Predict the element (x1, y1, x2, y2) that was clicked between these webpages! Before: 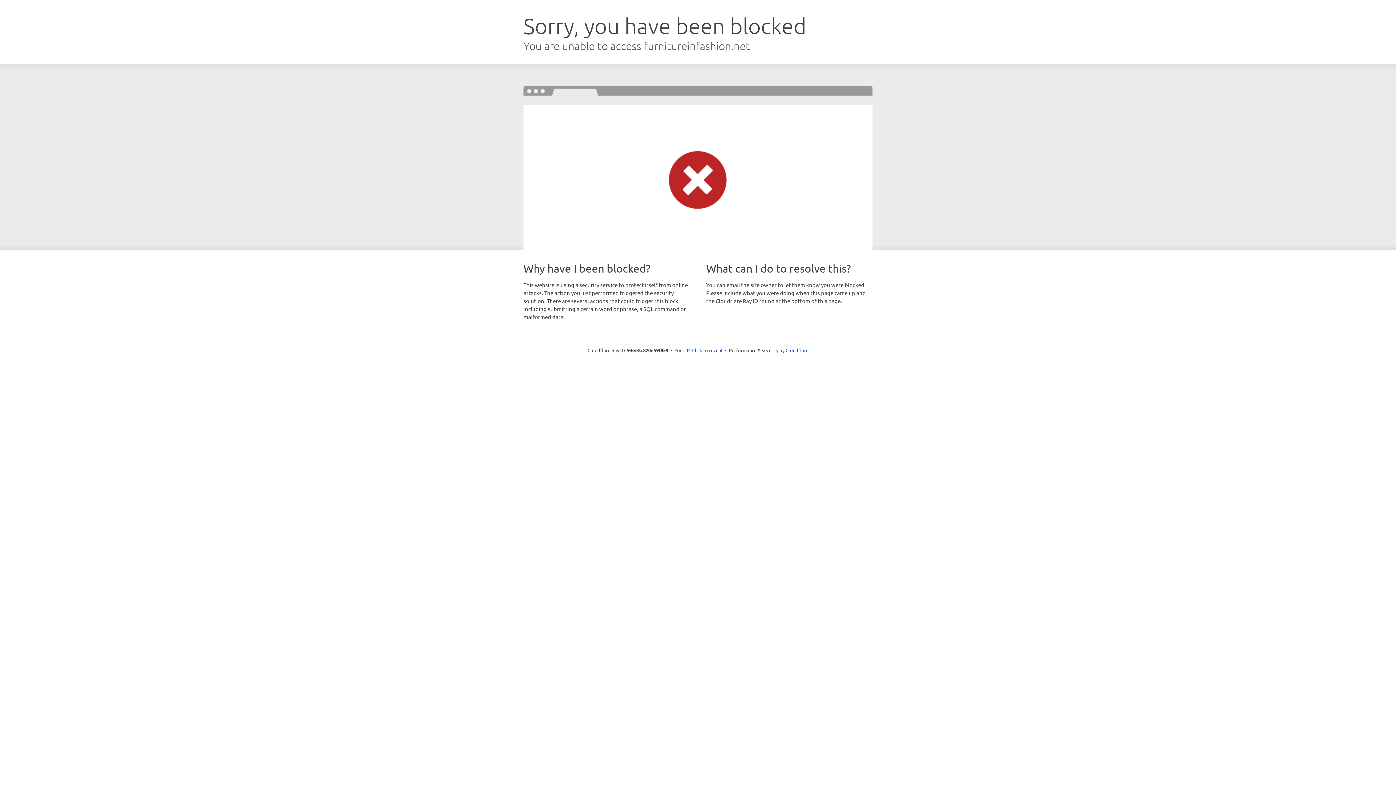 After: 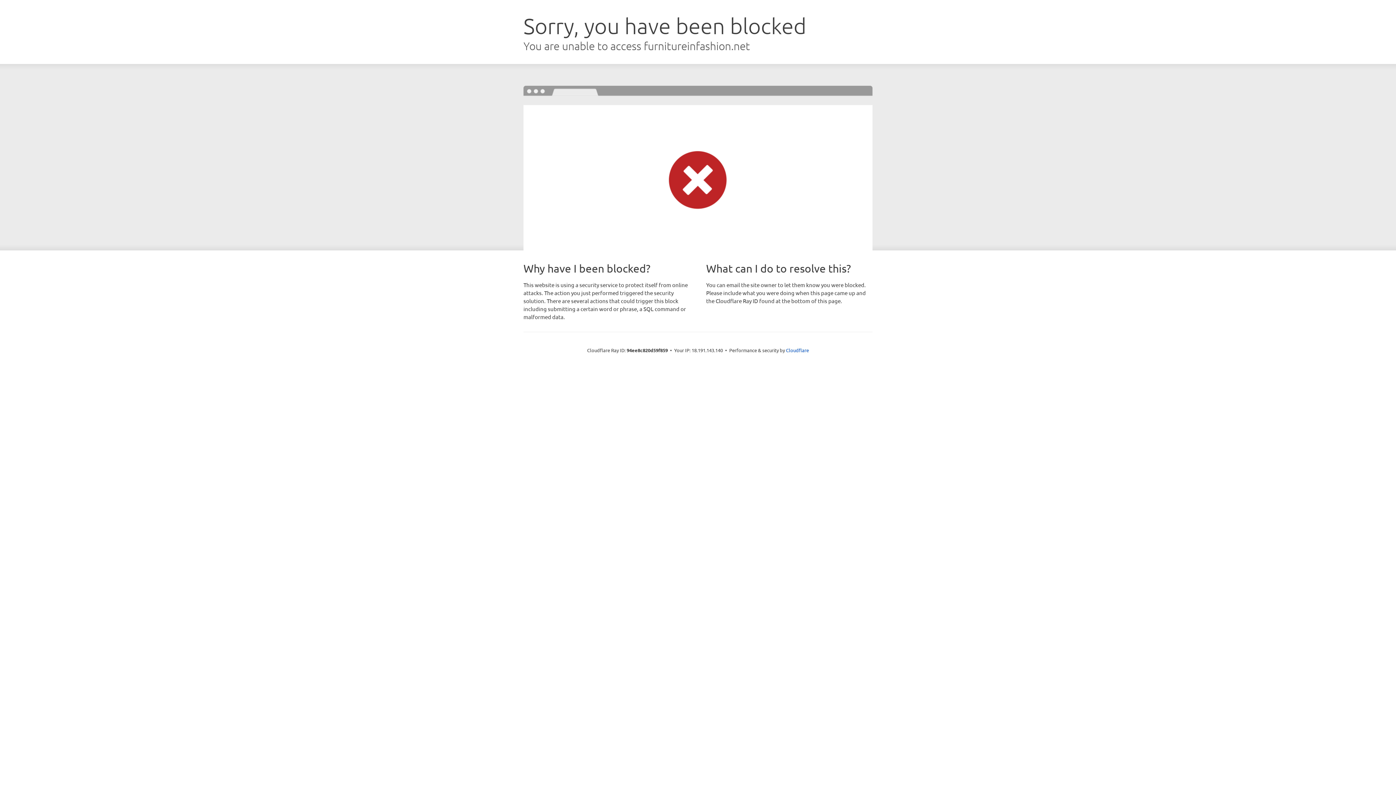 Action: label: Click to reveal bbox: (692, 346, 722, 353)